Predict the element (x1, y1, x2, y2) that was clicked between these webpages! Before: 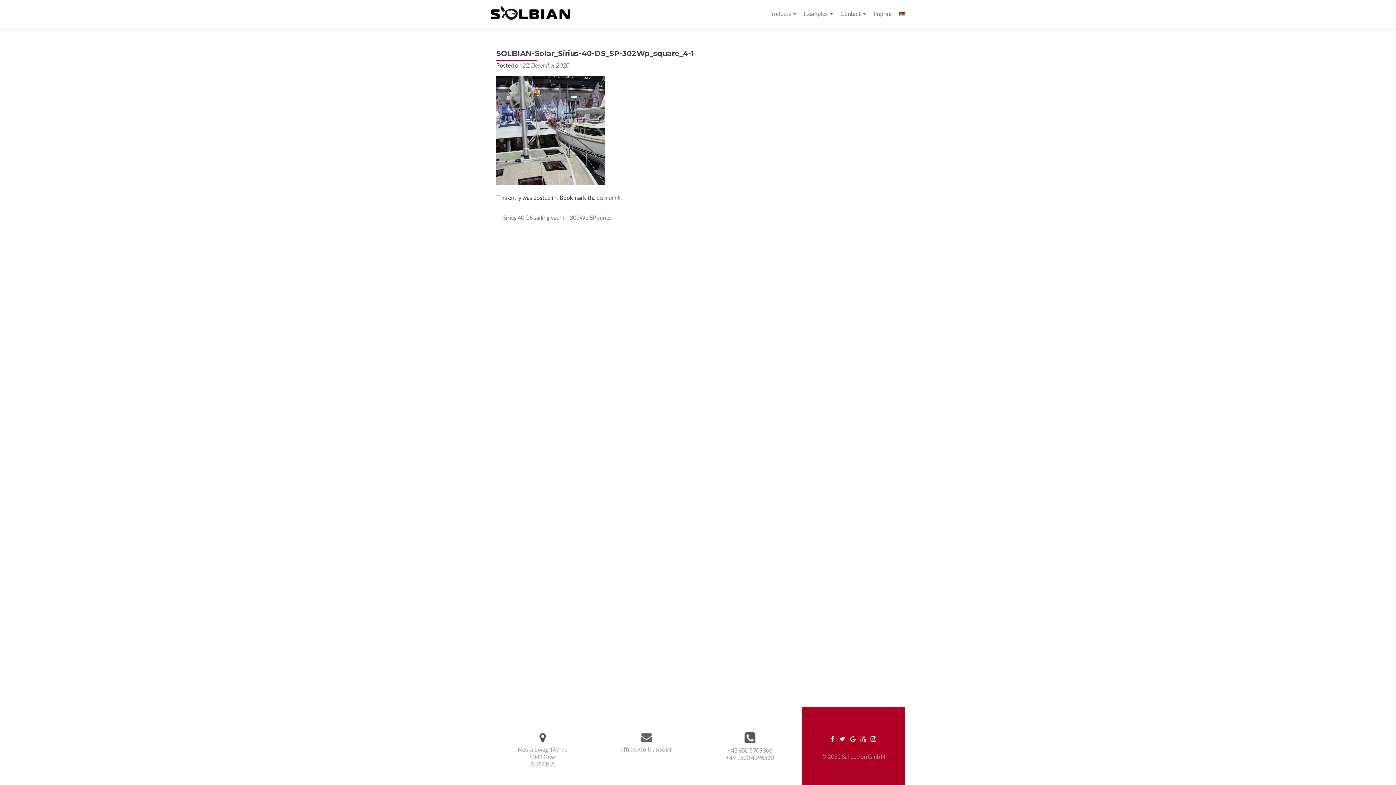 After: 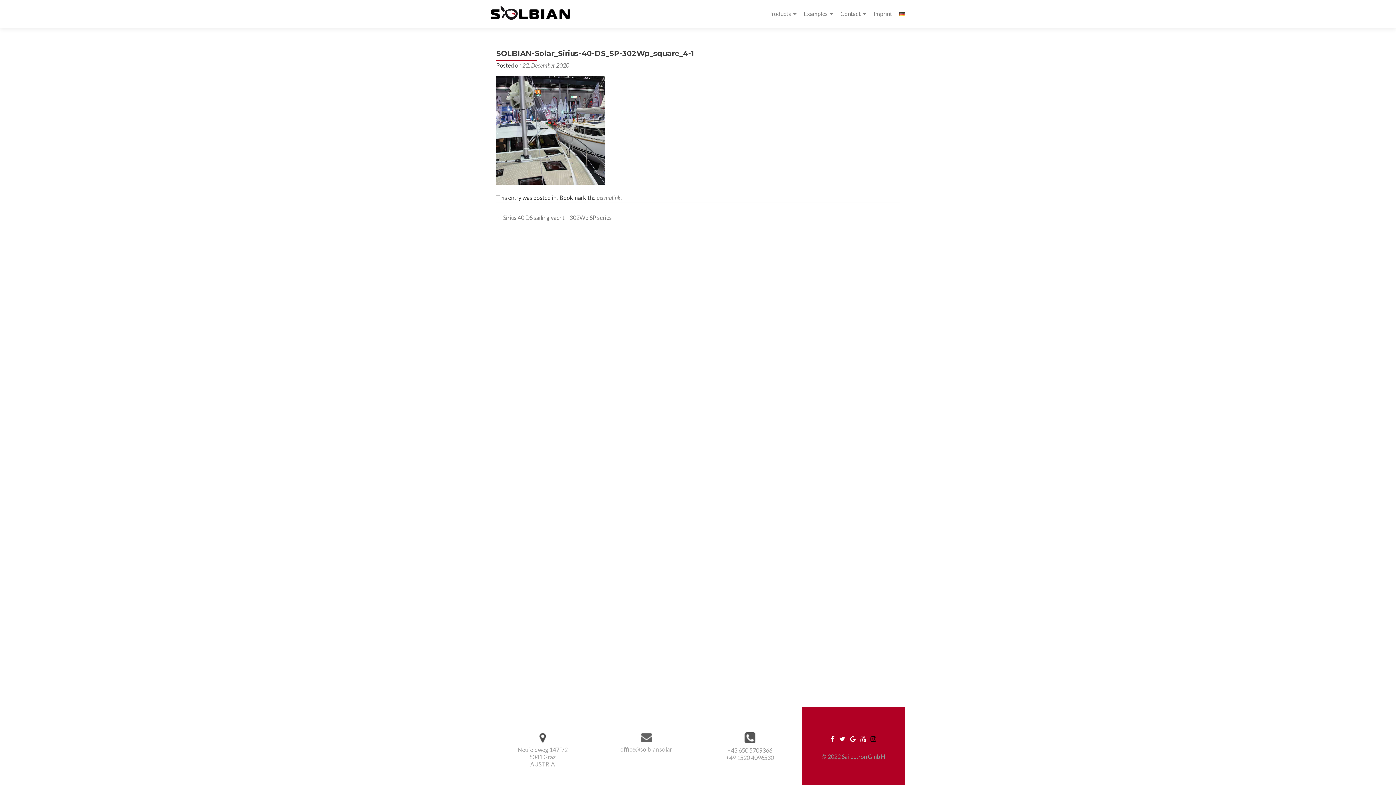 Action: bbox: (870, 734, 876, 742)